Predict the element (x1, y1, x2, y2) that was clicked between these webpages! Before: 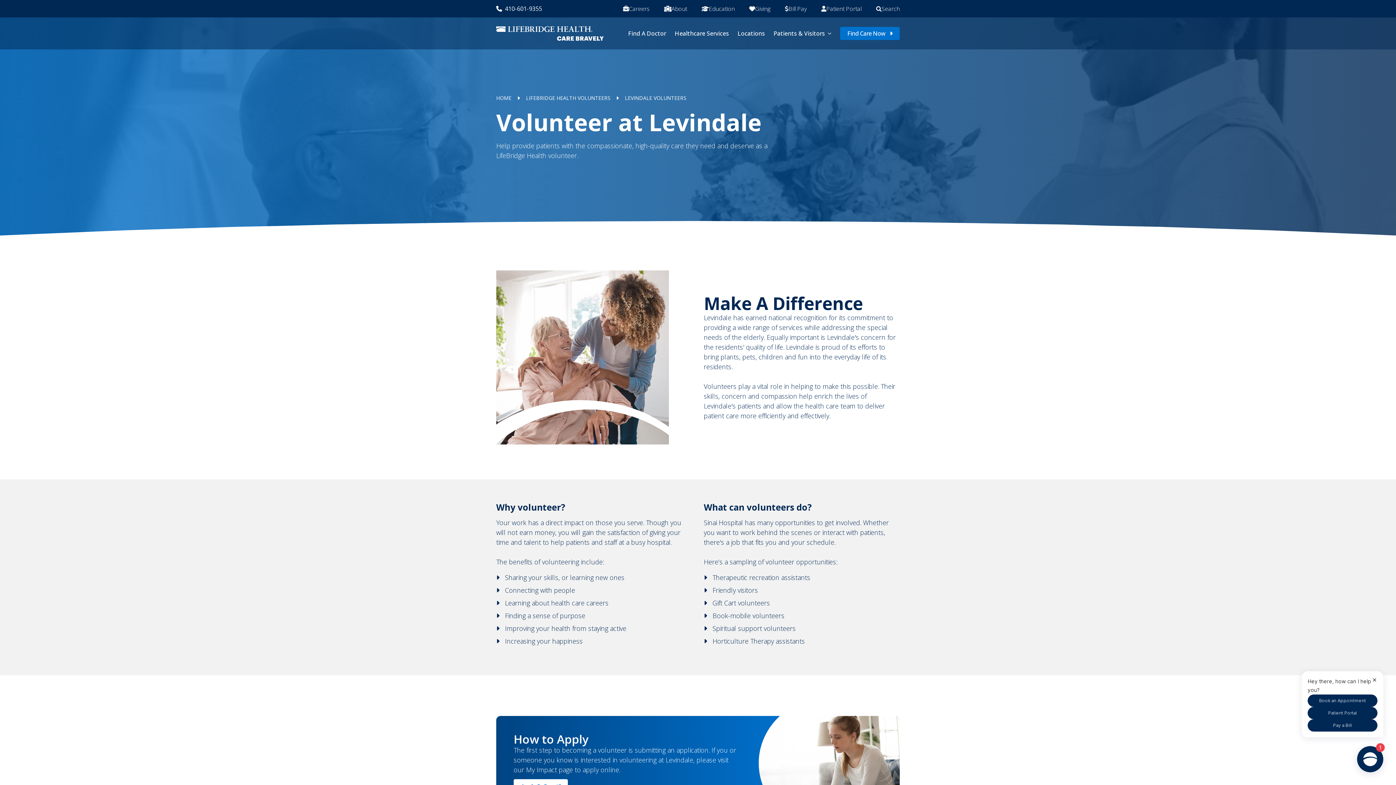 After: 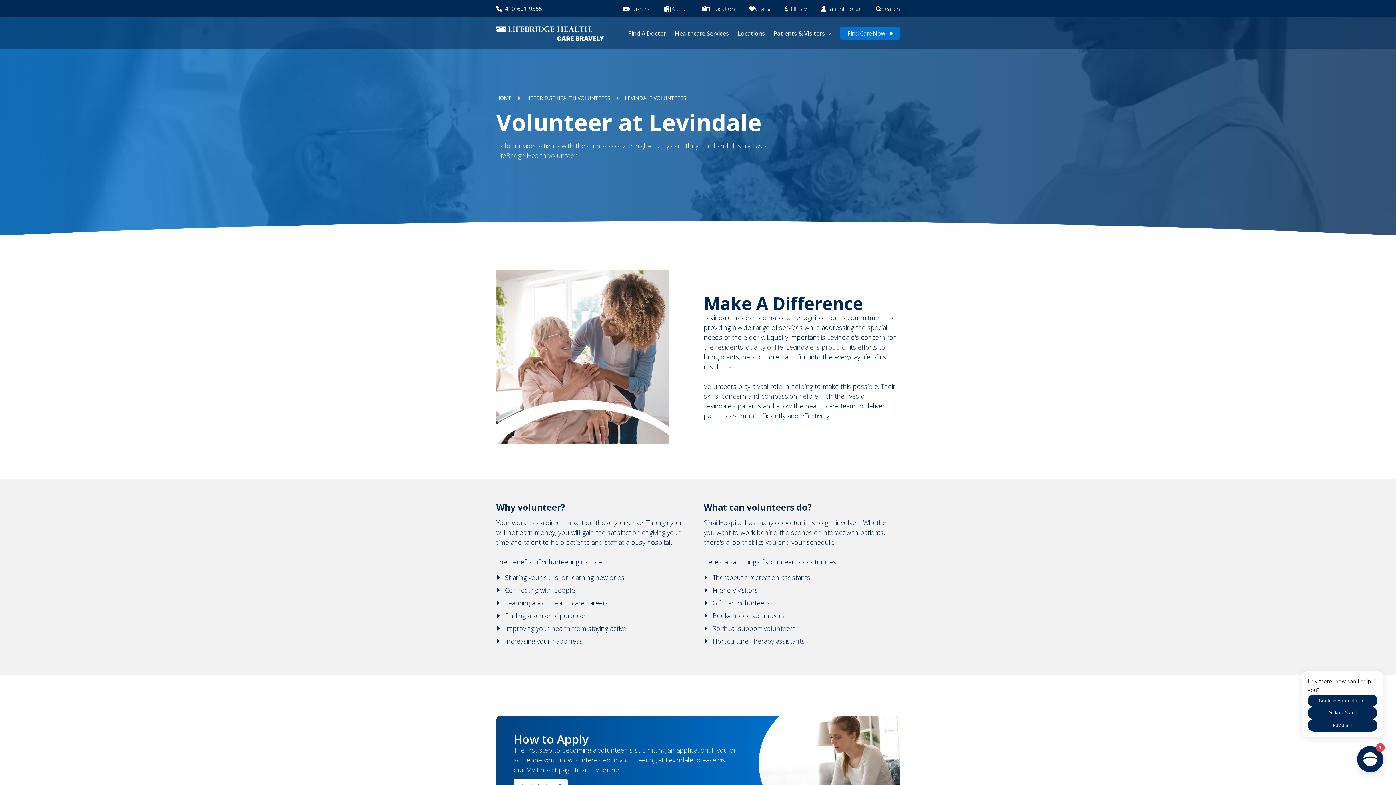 Action: bbox: (628, 17, 666, 49) label: Find A Doctor